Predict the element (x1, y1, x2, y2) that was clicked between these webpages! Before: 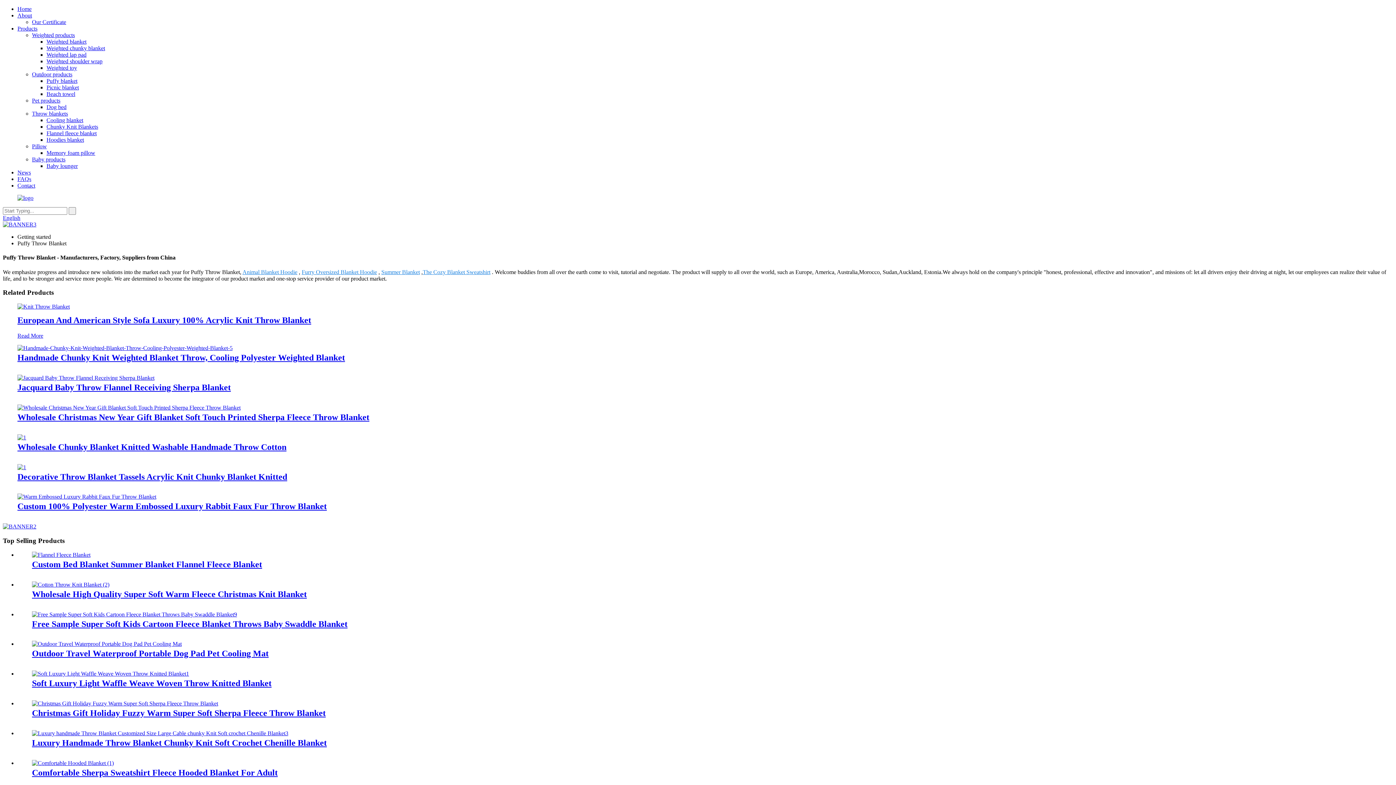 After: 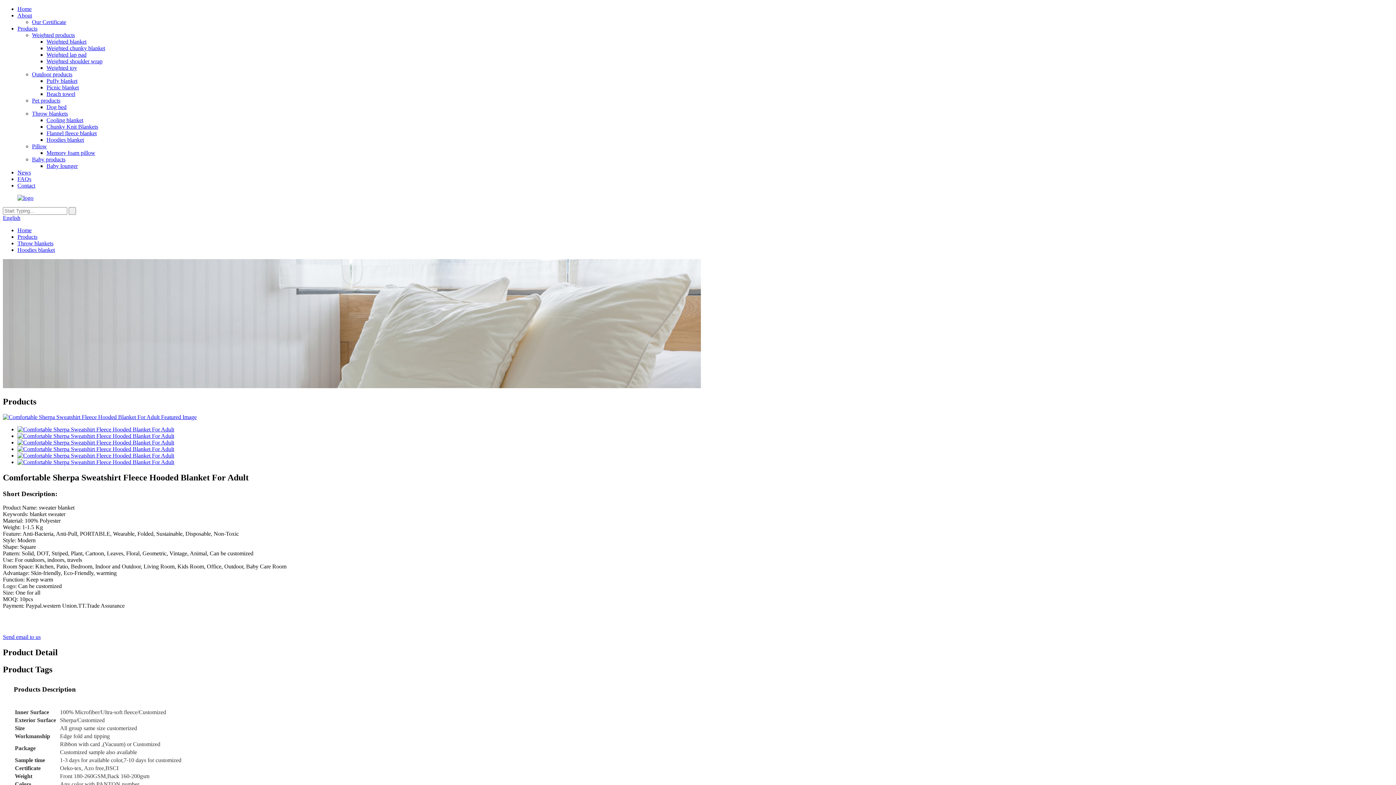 Action: bbox: (32, 760, 113, 766)